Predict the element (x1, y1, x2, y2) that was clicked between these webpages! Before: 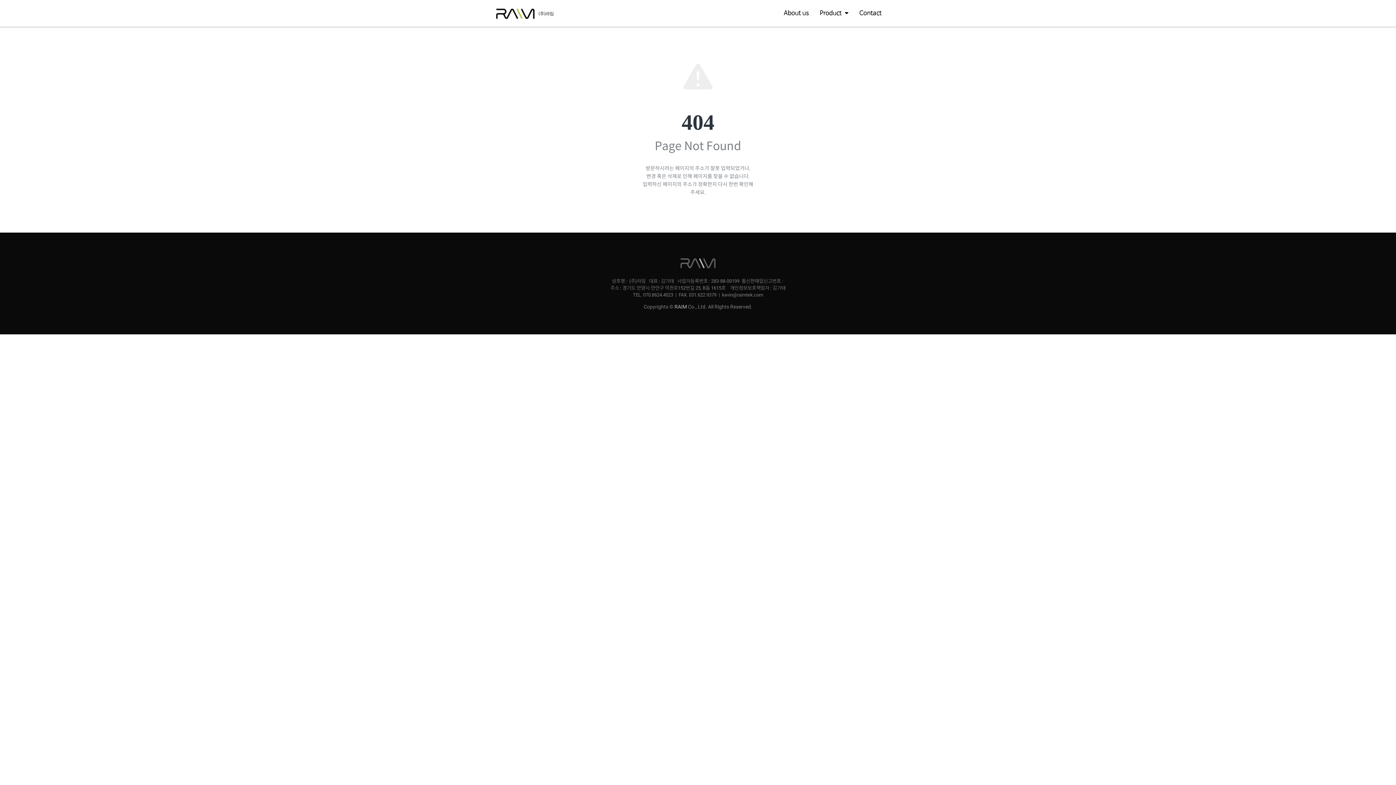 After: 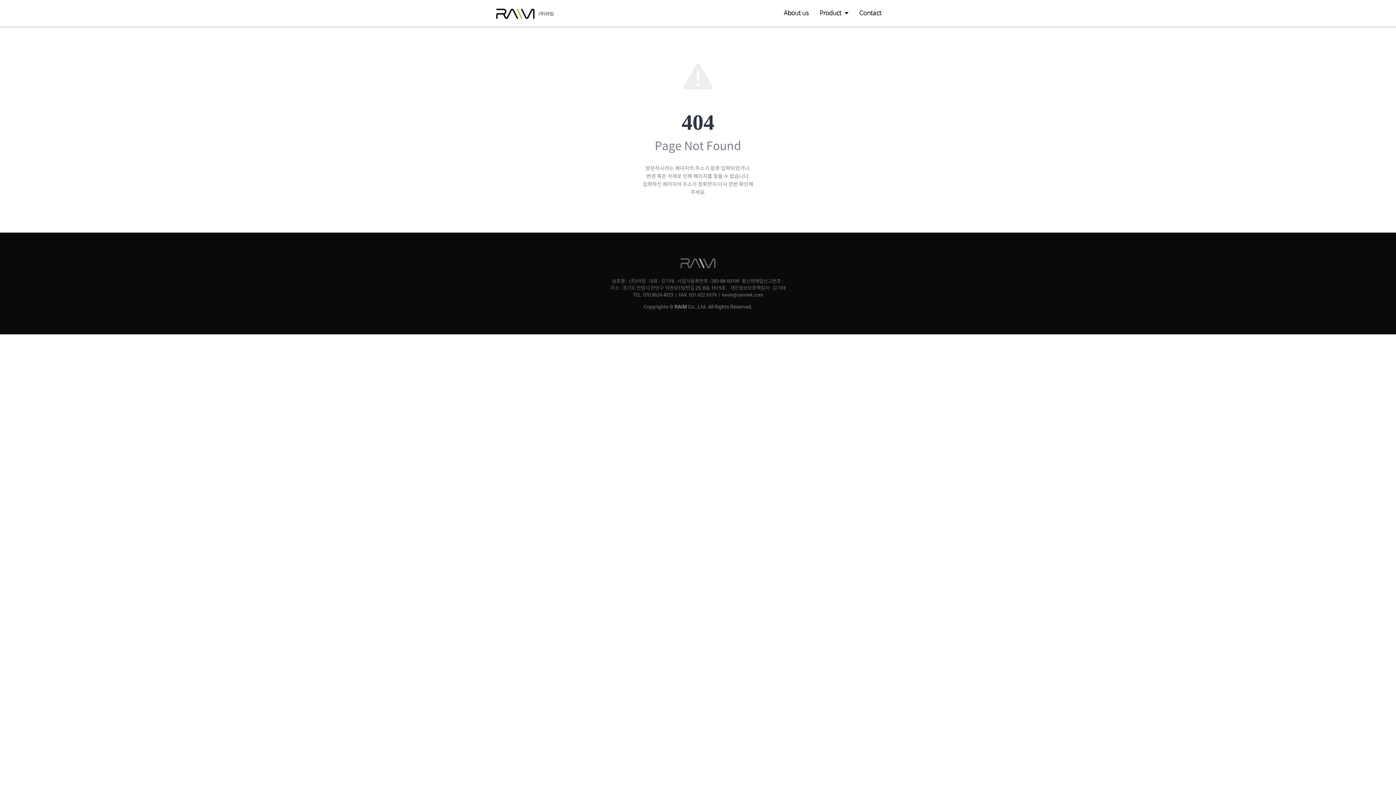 Action: bbox: (490, 7, 560, 19)